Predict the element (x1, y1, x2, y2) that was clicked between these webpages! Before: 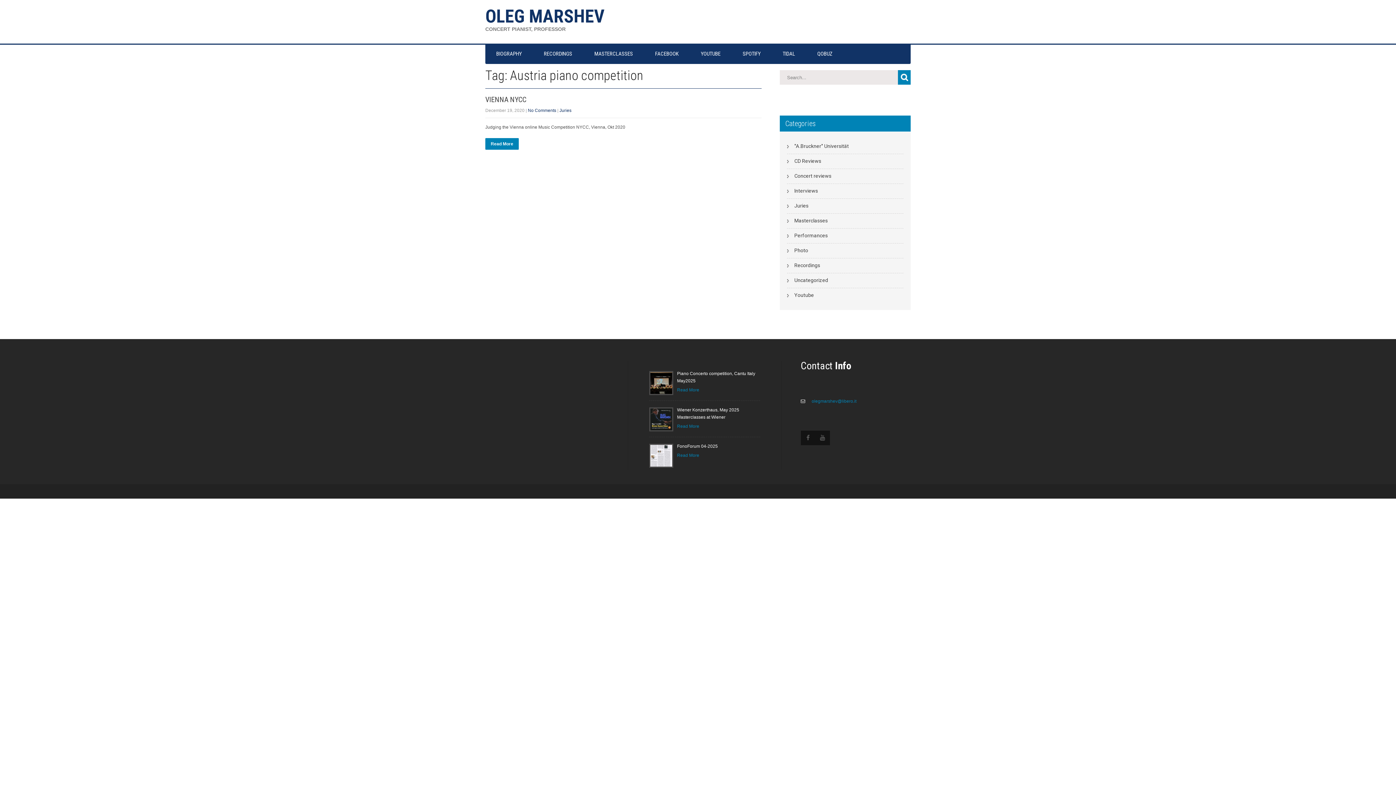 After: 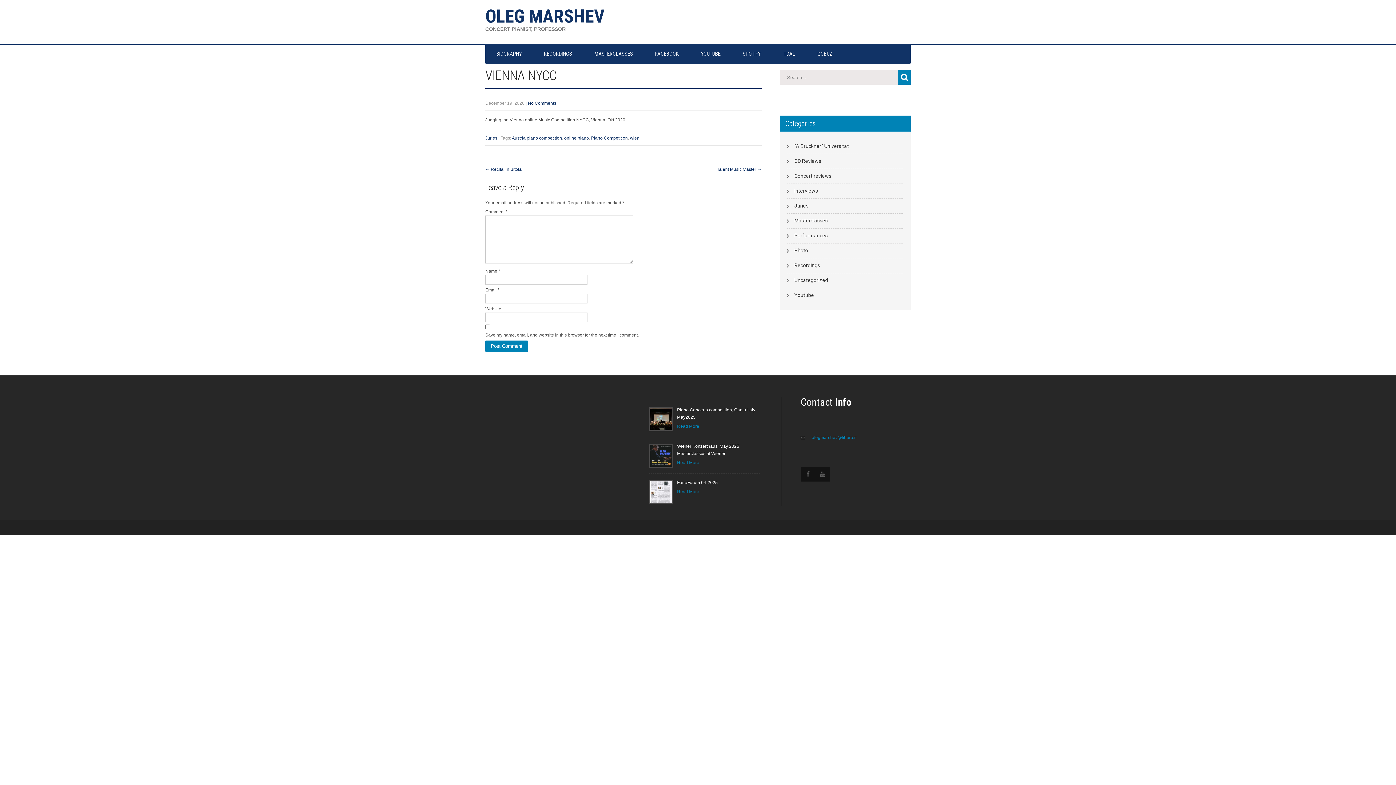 Action: bbox: (485, 95, 526, 104) label: VIENNA NYCC